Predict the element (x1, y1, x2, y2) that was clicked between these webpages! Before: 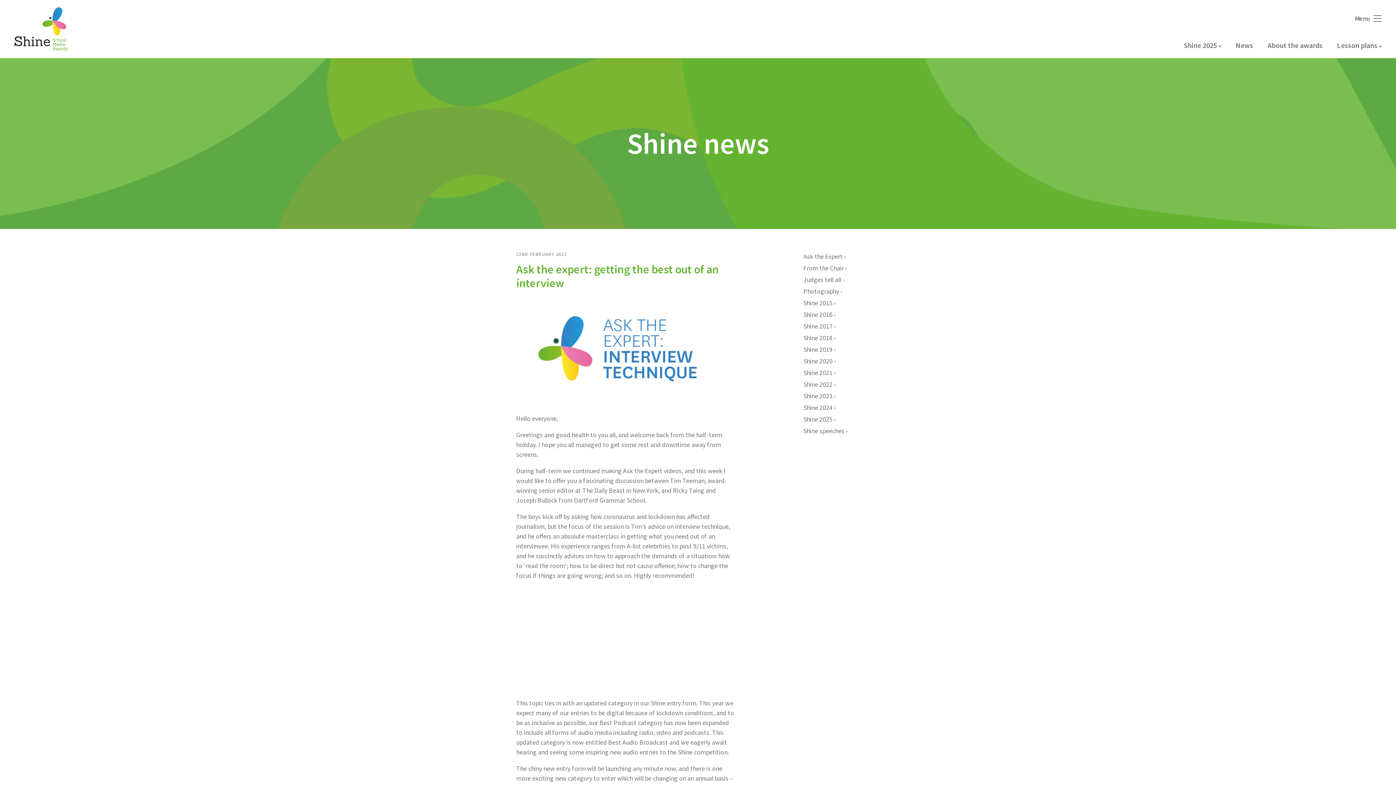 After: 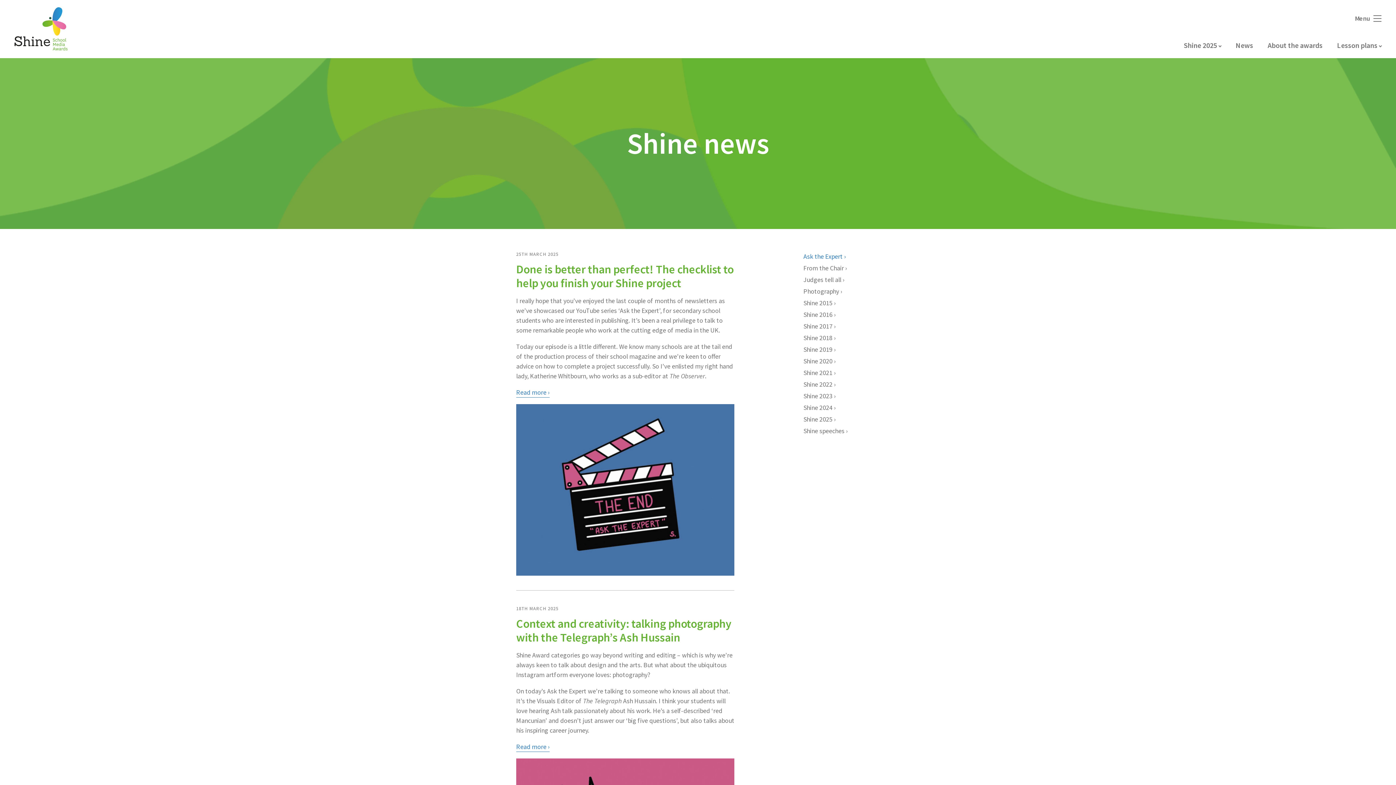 Action: label: Ask the Expert bbox: (803, 252, 846, 260)